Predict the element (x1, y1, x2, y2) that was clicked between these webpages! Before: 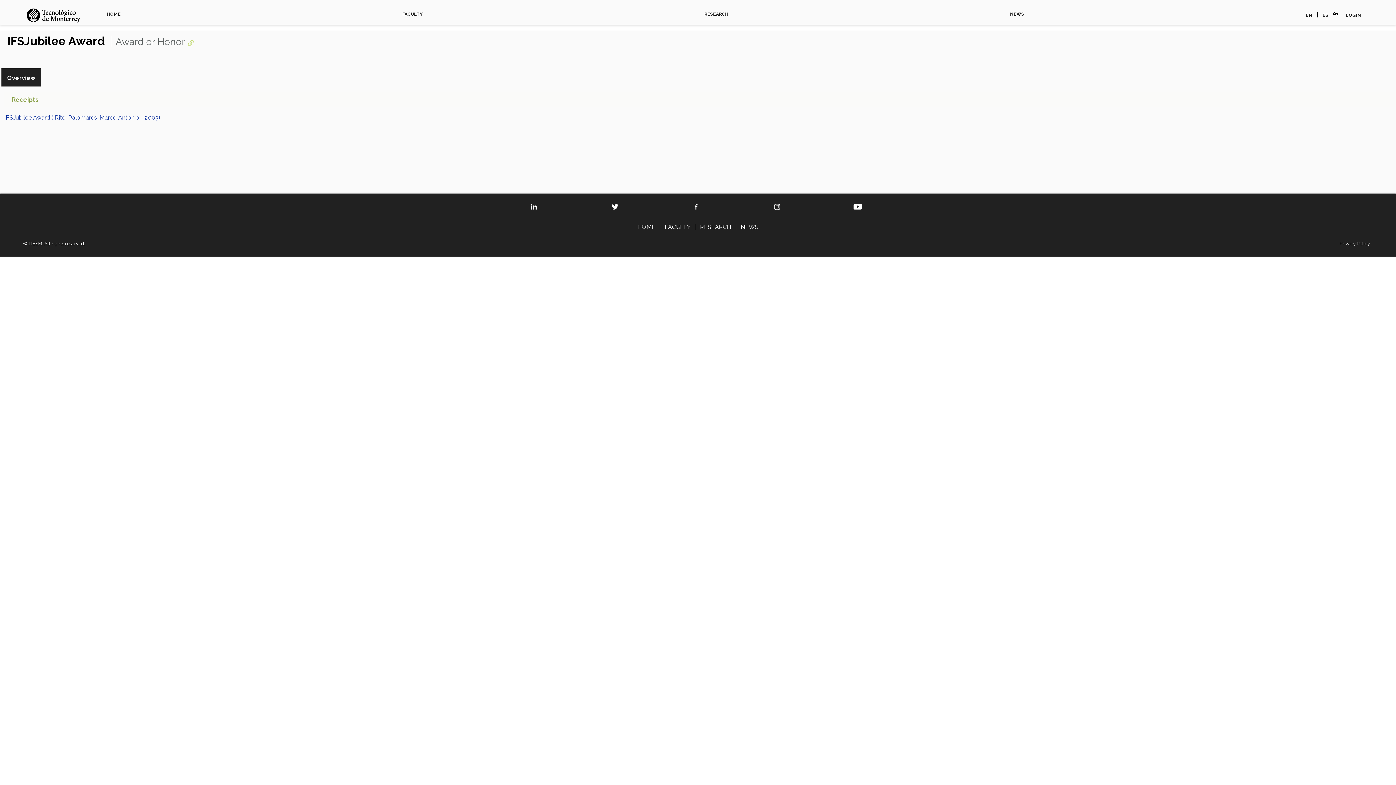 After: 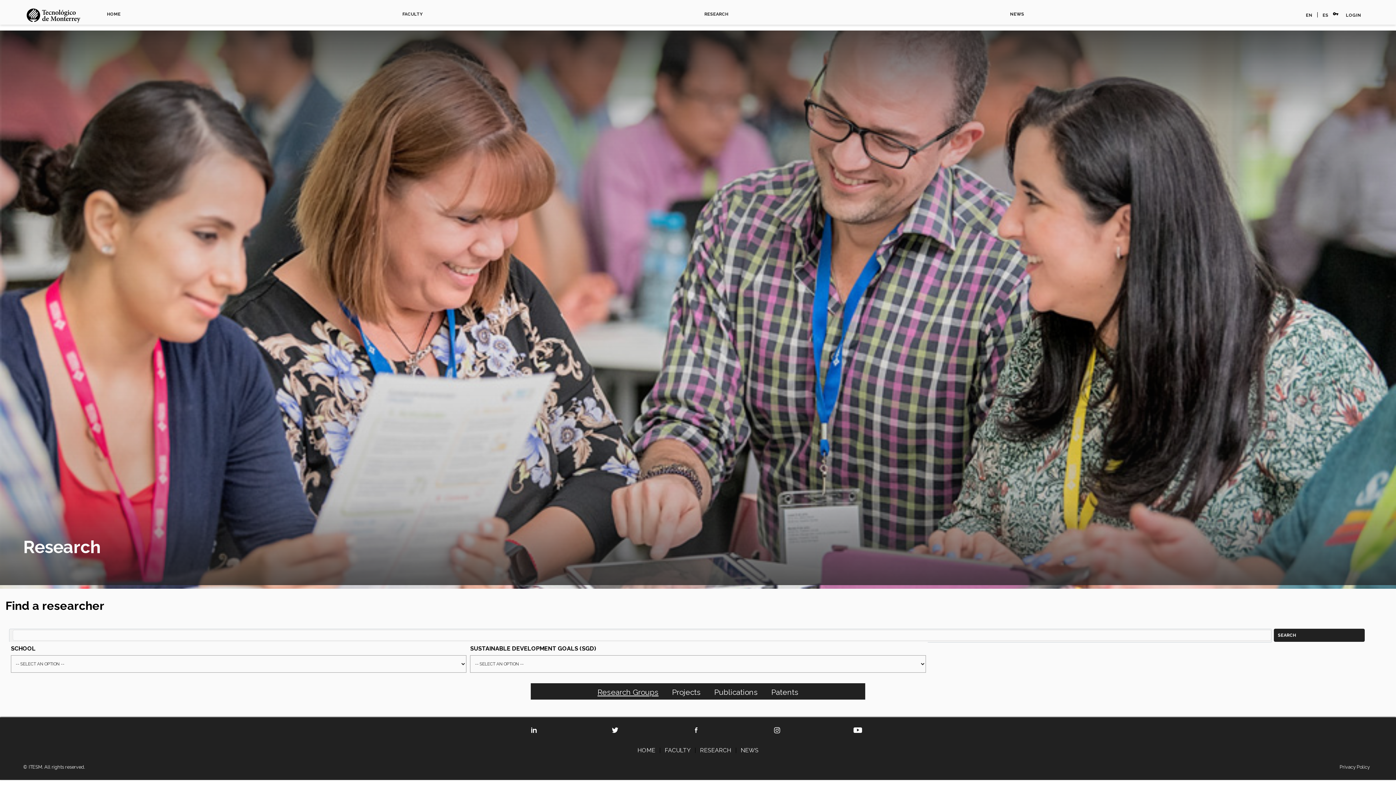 Action: bbox: (701, 7, 731, 21) label: RESEARCH